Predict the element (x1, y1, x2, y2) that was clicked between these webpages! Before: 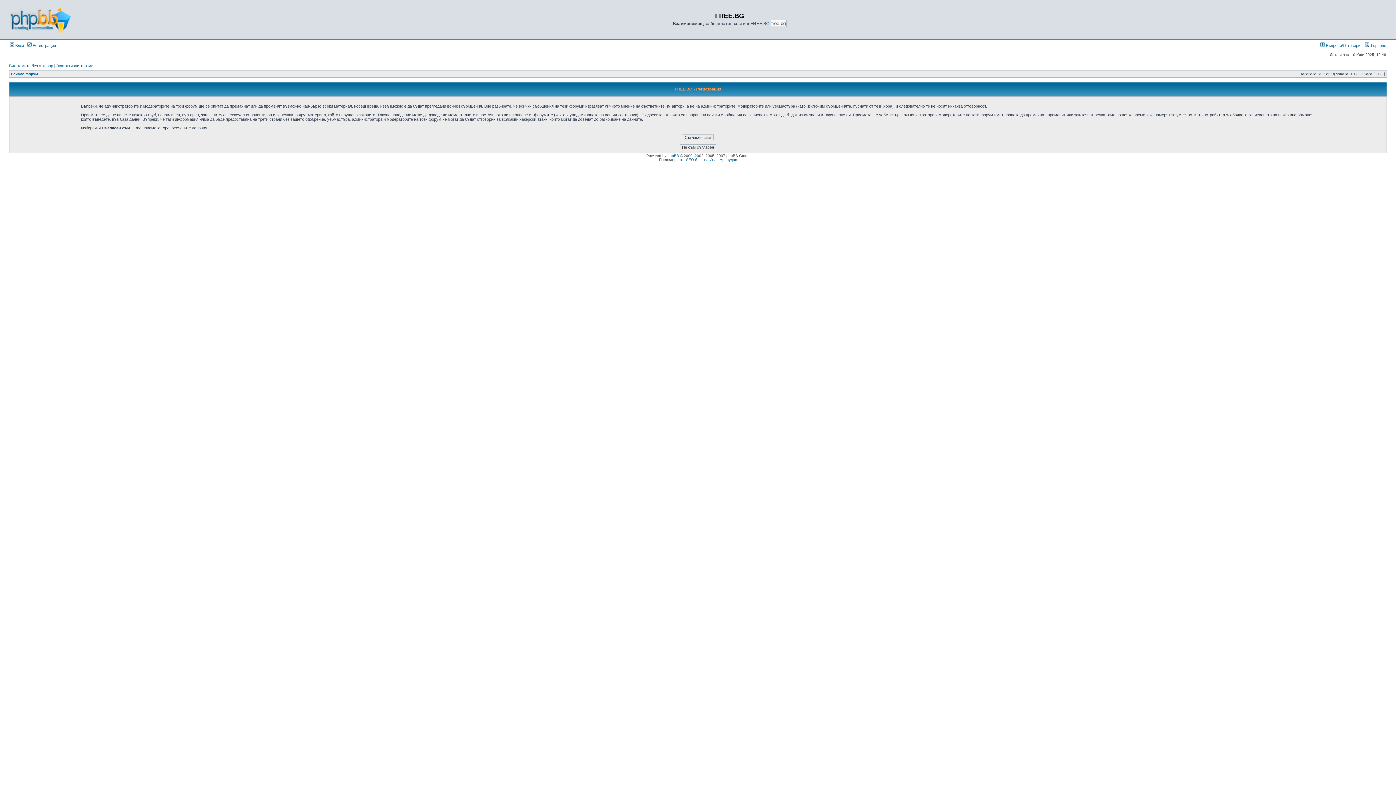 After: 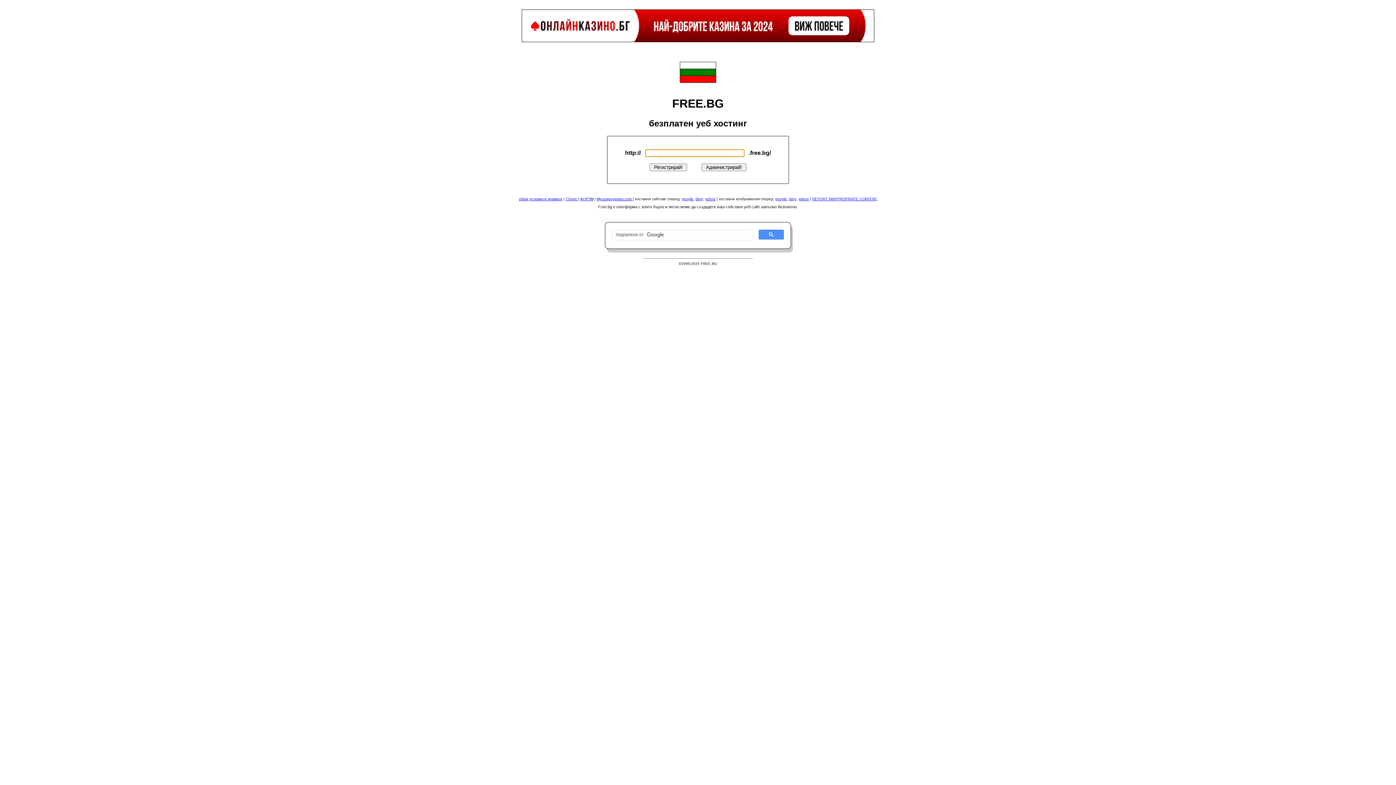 Action: label: FREE.BG bbox: (750, 21, 769, 26)